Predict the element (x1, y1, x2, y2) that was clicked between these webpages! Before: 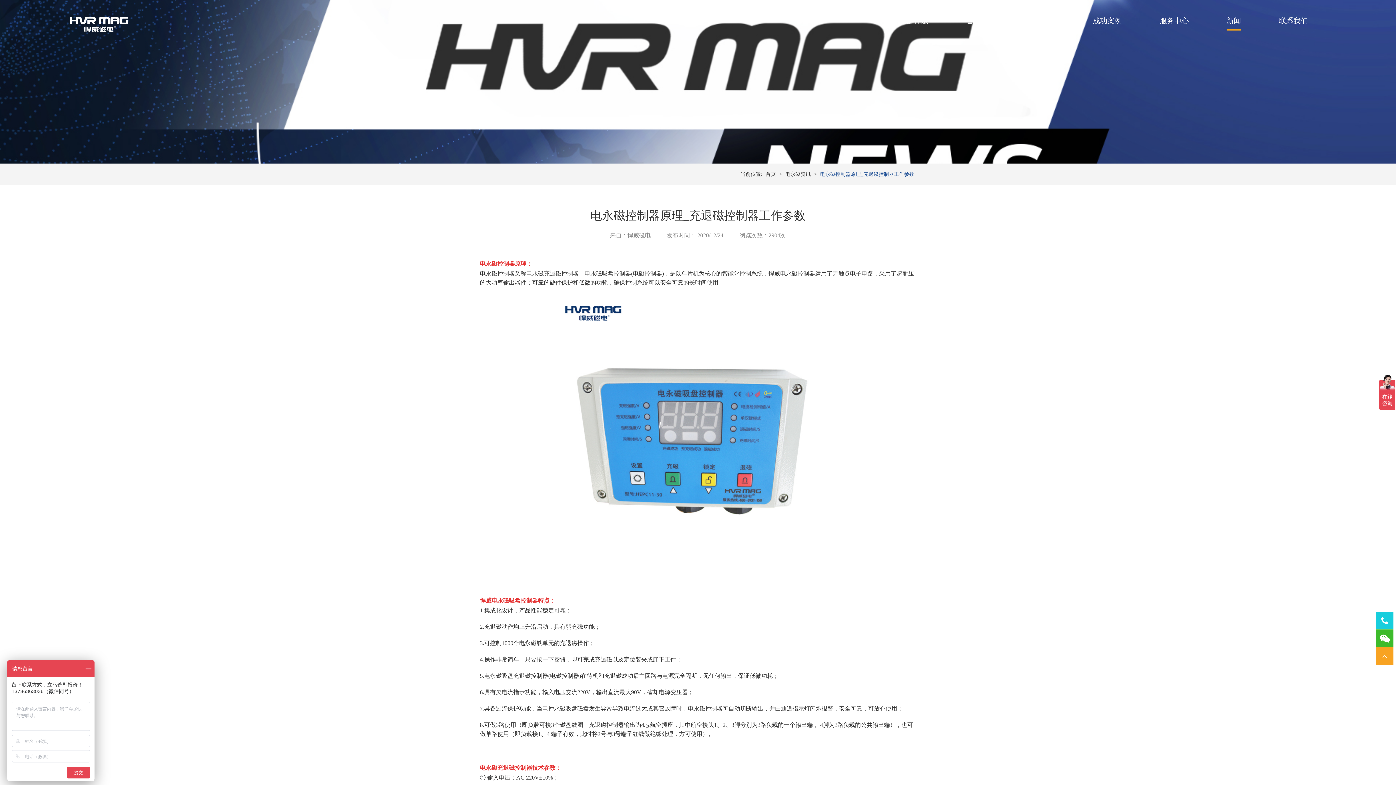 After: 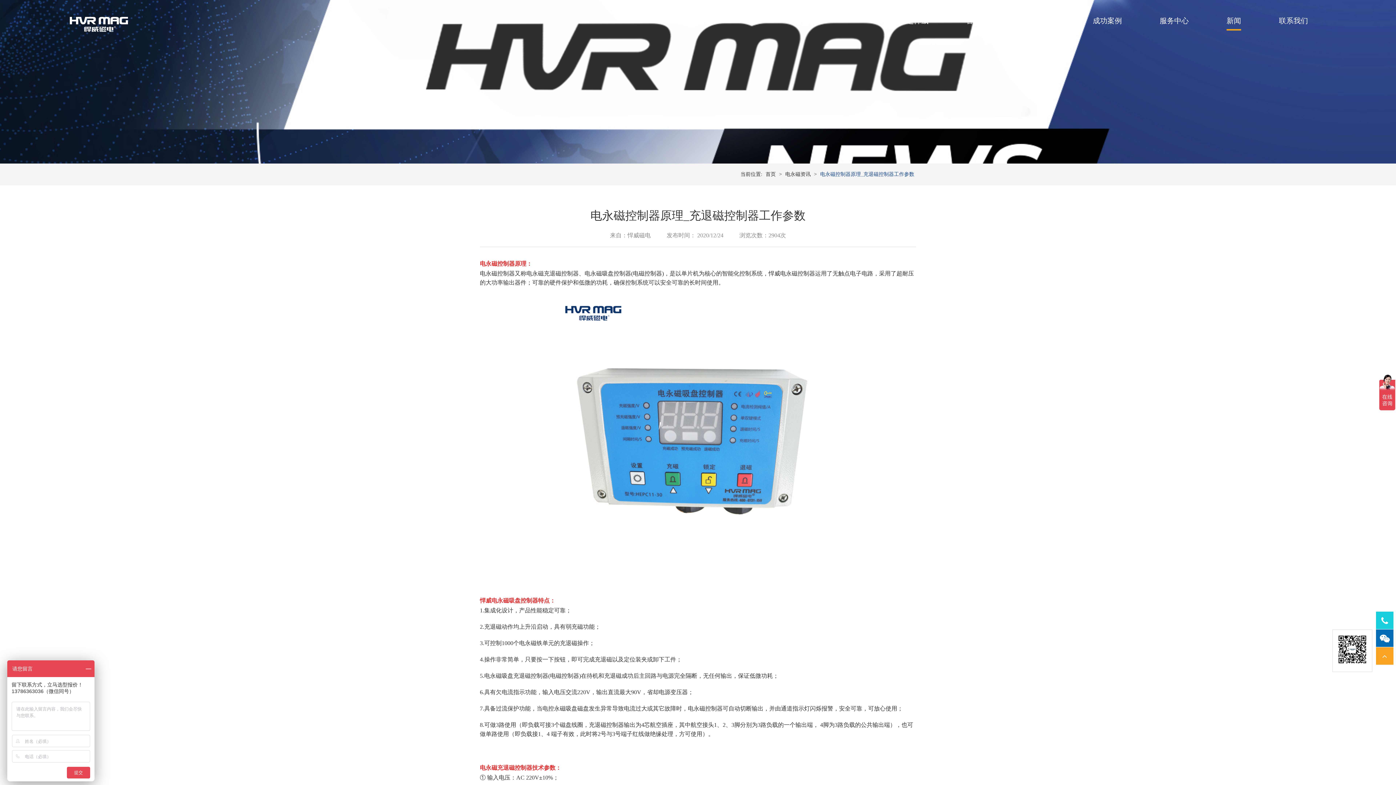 Action: bbox: (1376, 629, 1393, 647)